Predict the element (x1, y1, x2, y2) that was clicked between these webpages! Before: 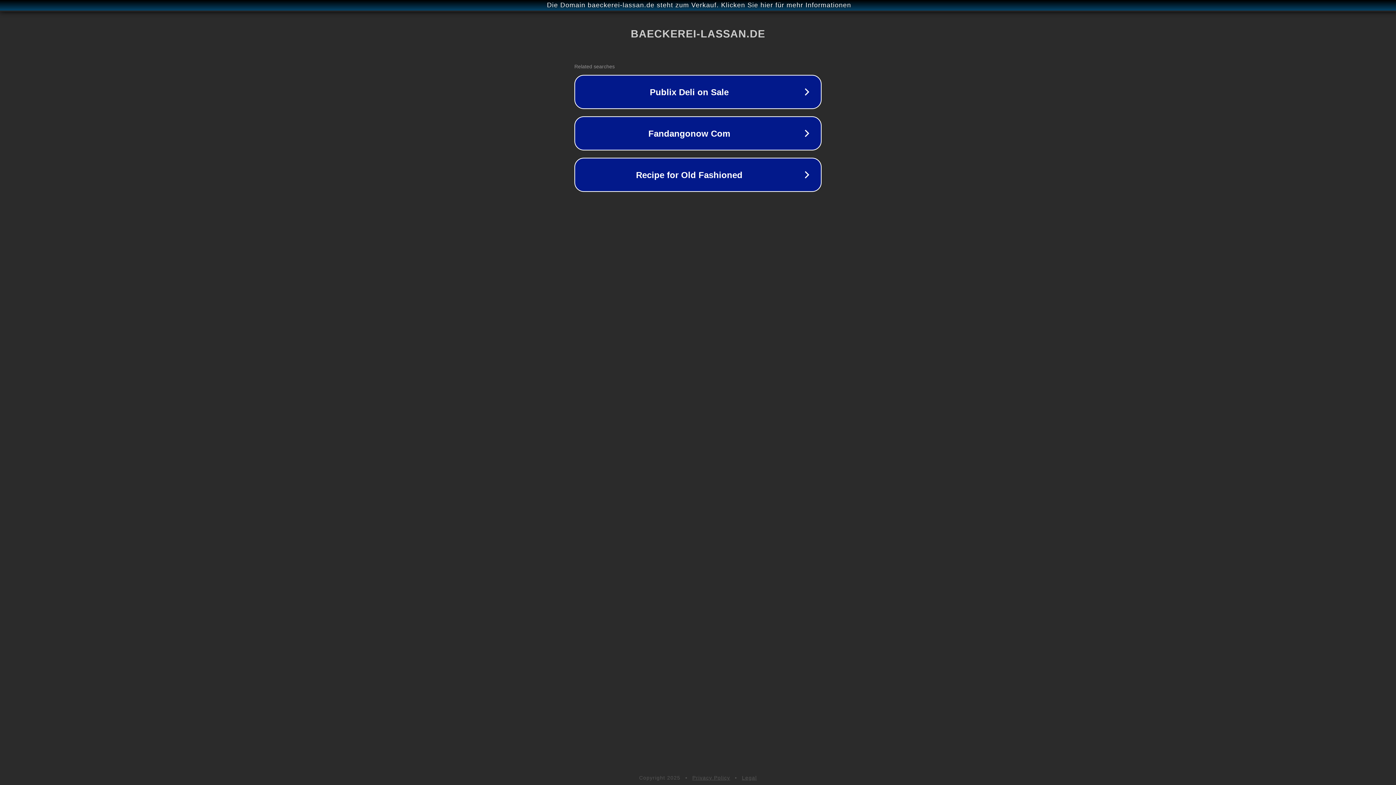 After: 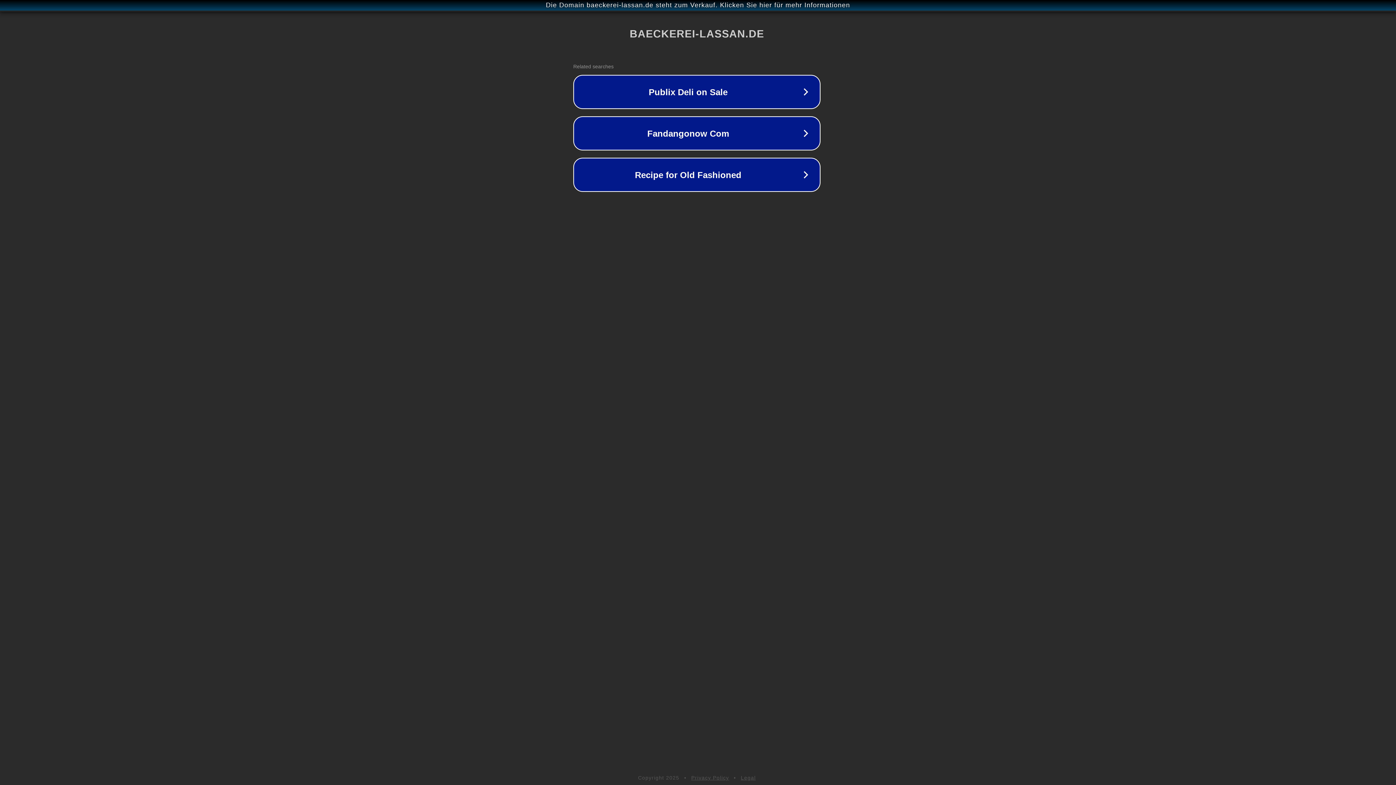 Action: label: Die Domain baeckerei-lassan.de steht zum Verkauf. Klicken Sie hier für mehr Informationen bbox: (1, 1, 1397, 9)